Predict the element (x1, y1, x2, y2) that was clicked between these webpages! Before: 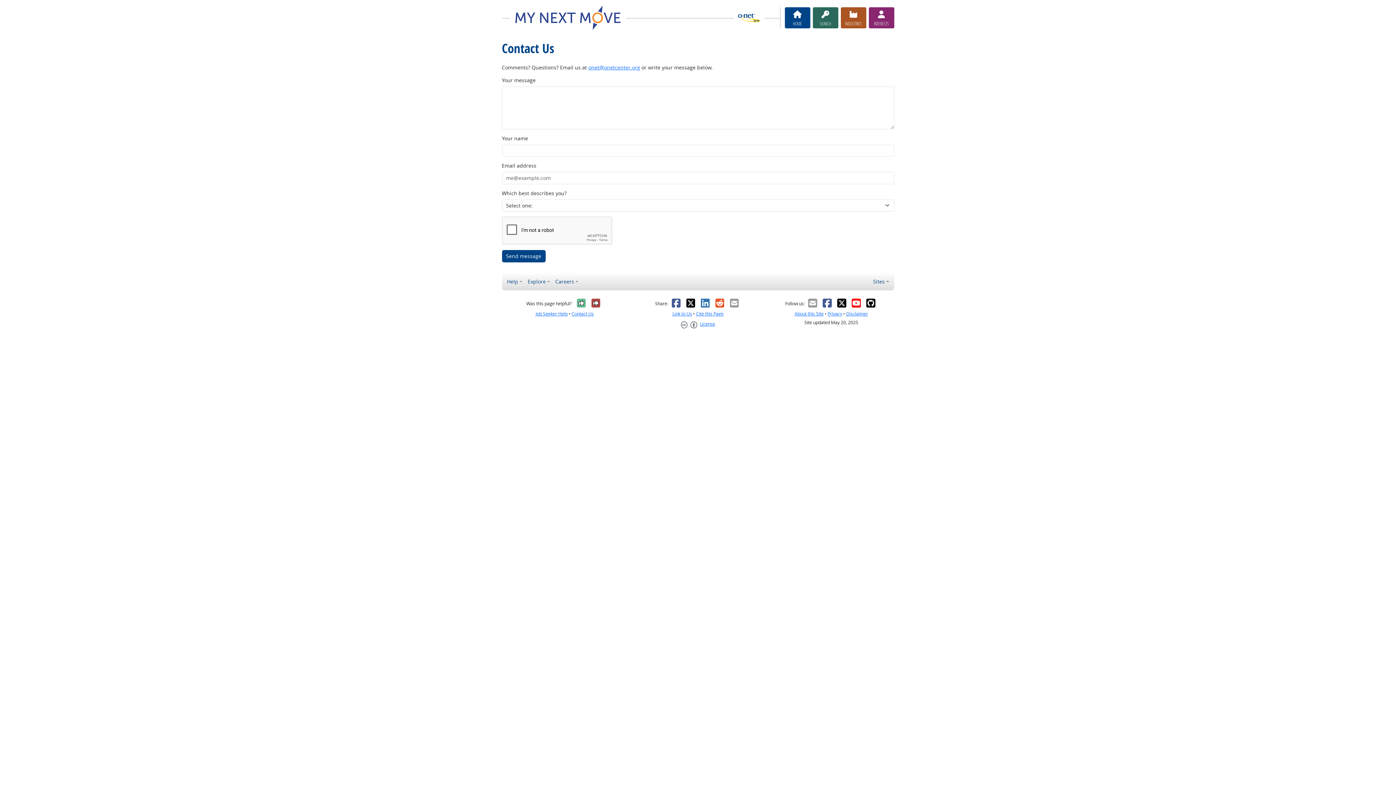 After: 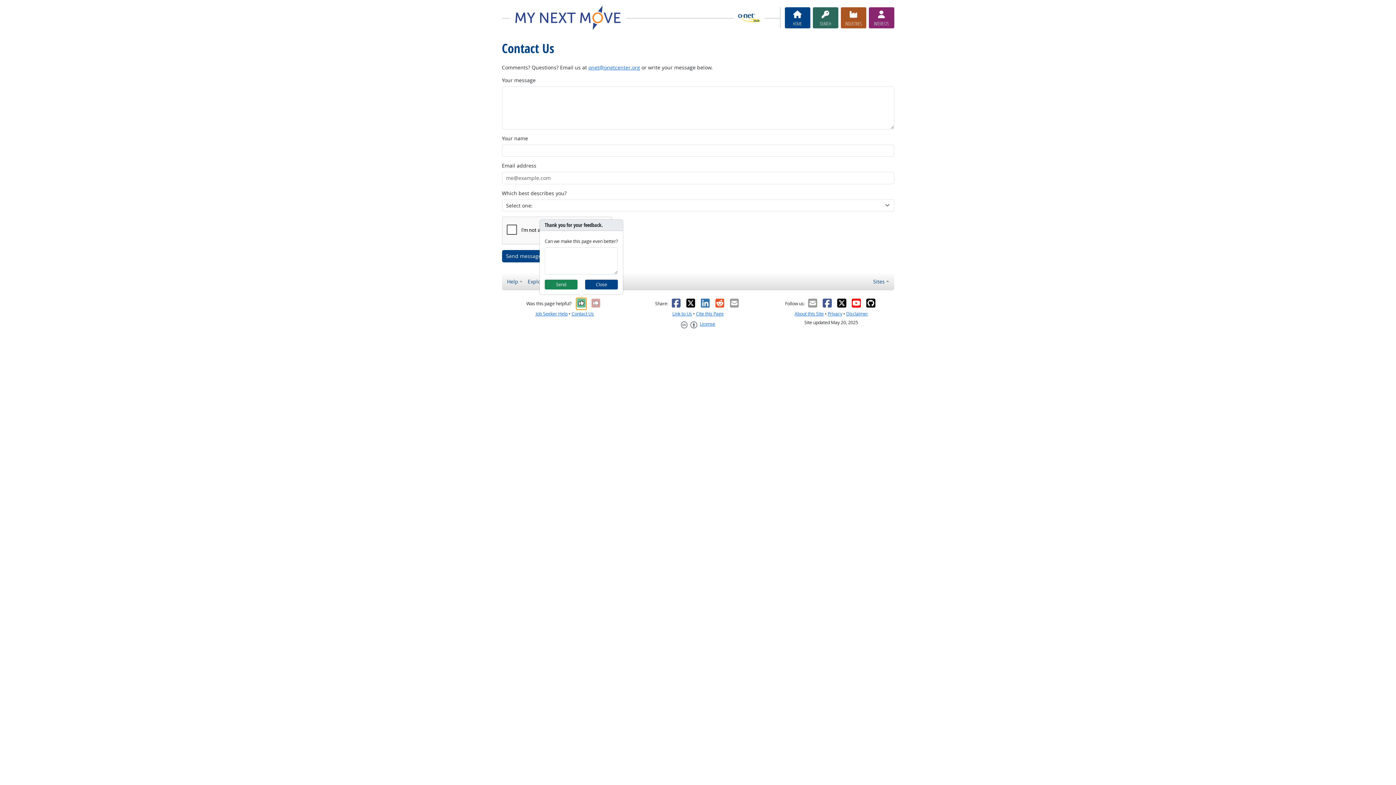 Action: bbox: (576, 298, 586, 309) label: Yes, it was helpful